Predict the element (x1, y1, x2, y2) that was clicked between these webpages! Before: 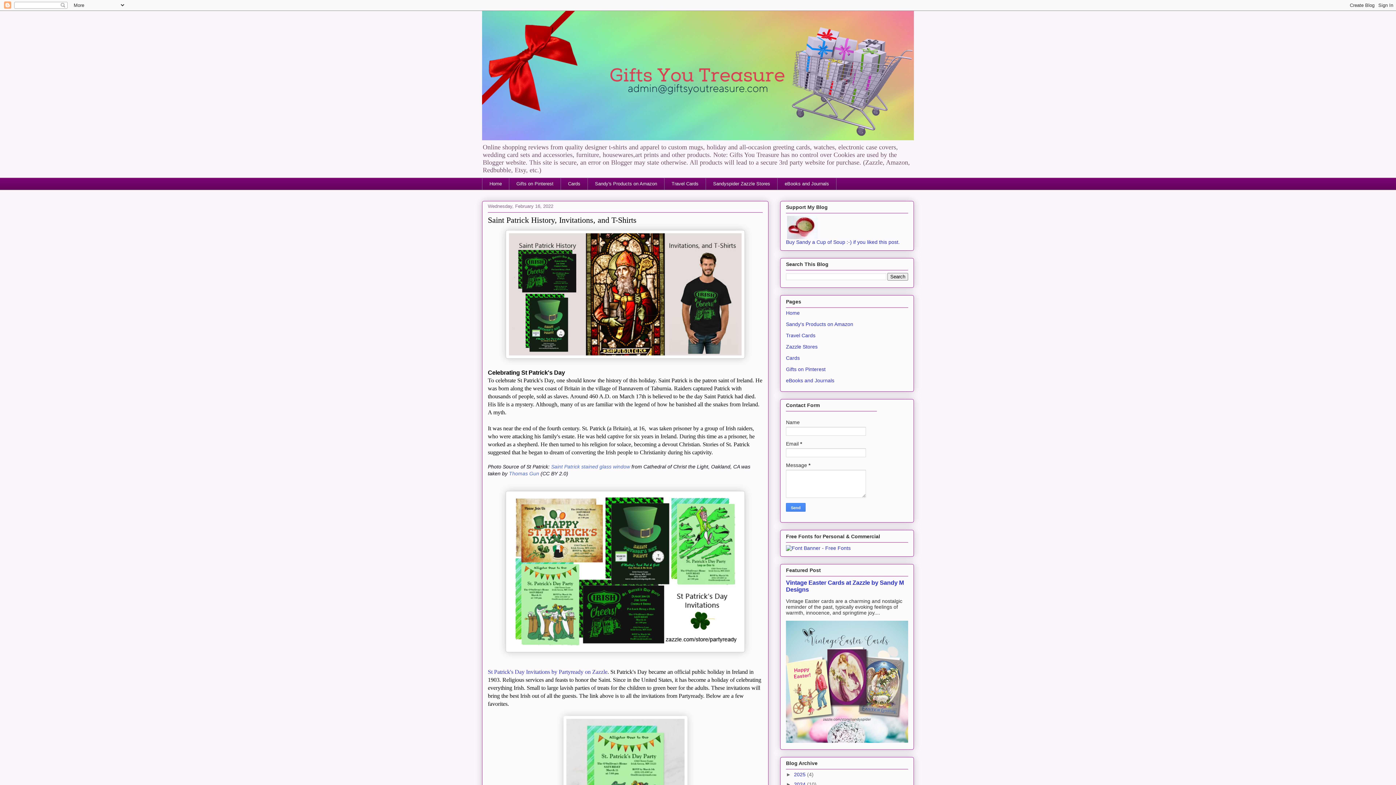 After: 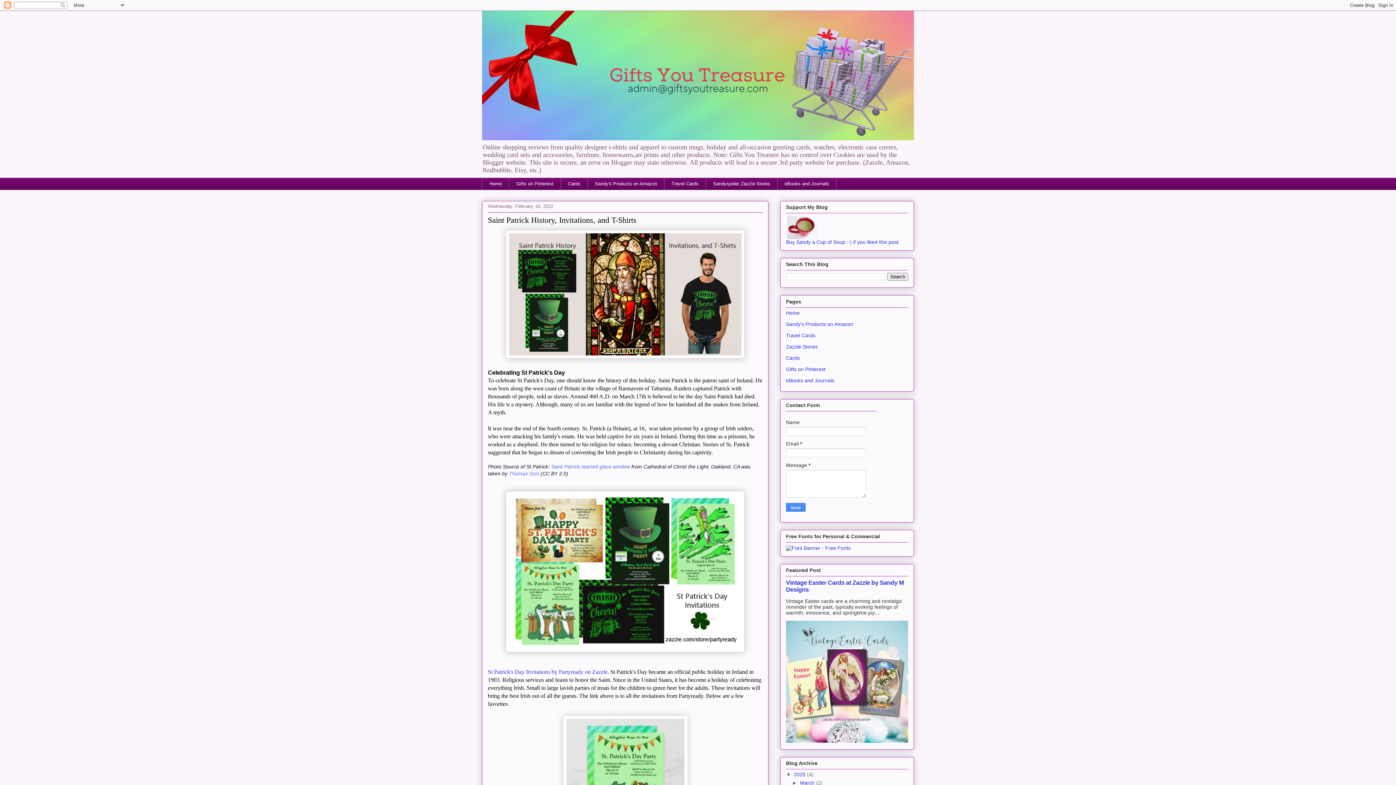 Action: bbox: (786, 772, 794, 777) label: ►  